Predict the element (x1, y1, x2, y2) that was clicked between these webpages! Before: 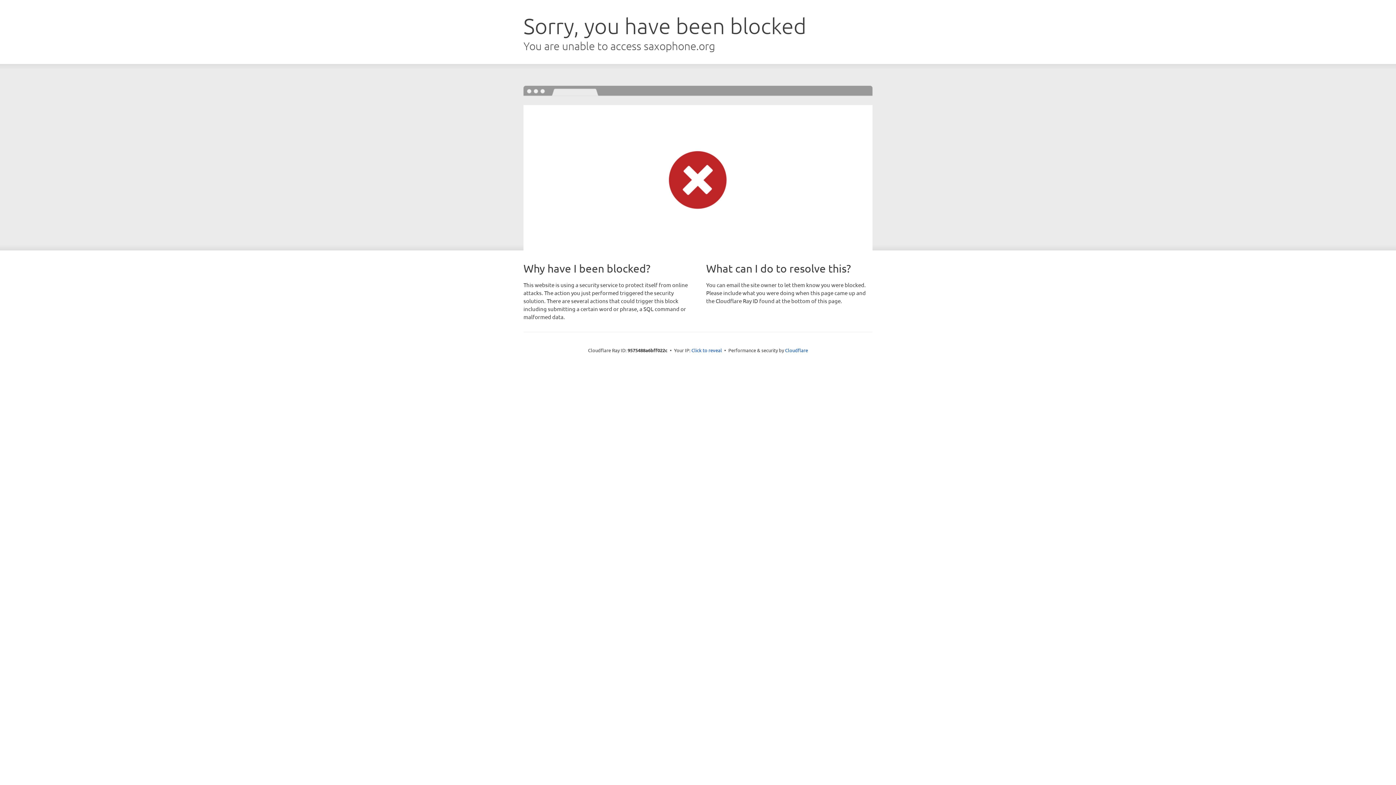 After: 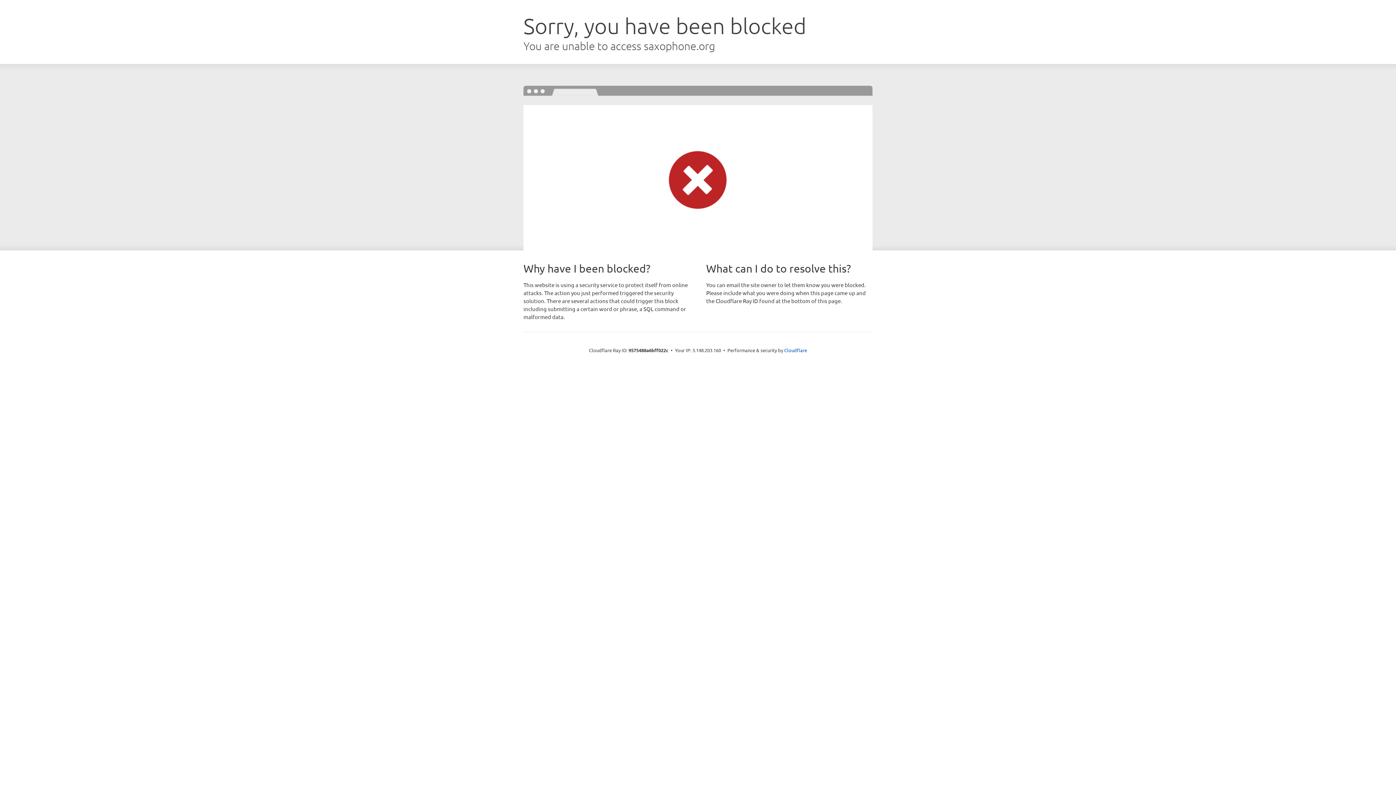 Action: label: Click to reveal bbox: (691, 346, 722, 353)